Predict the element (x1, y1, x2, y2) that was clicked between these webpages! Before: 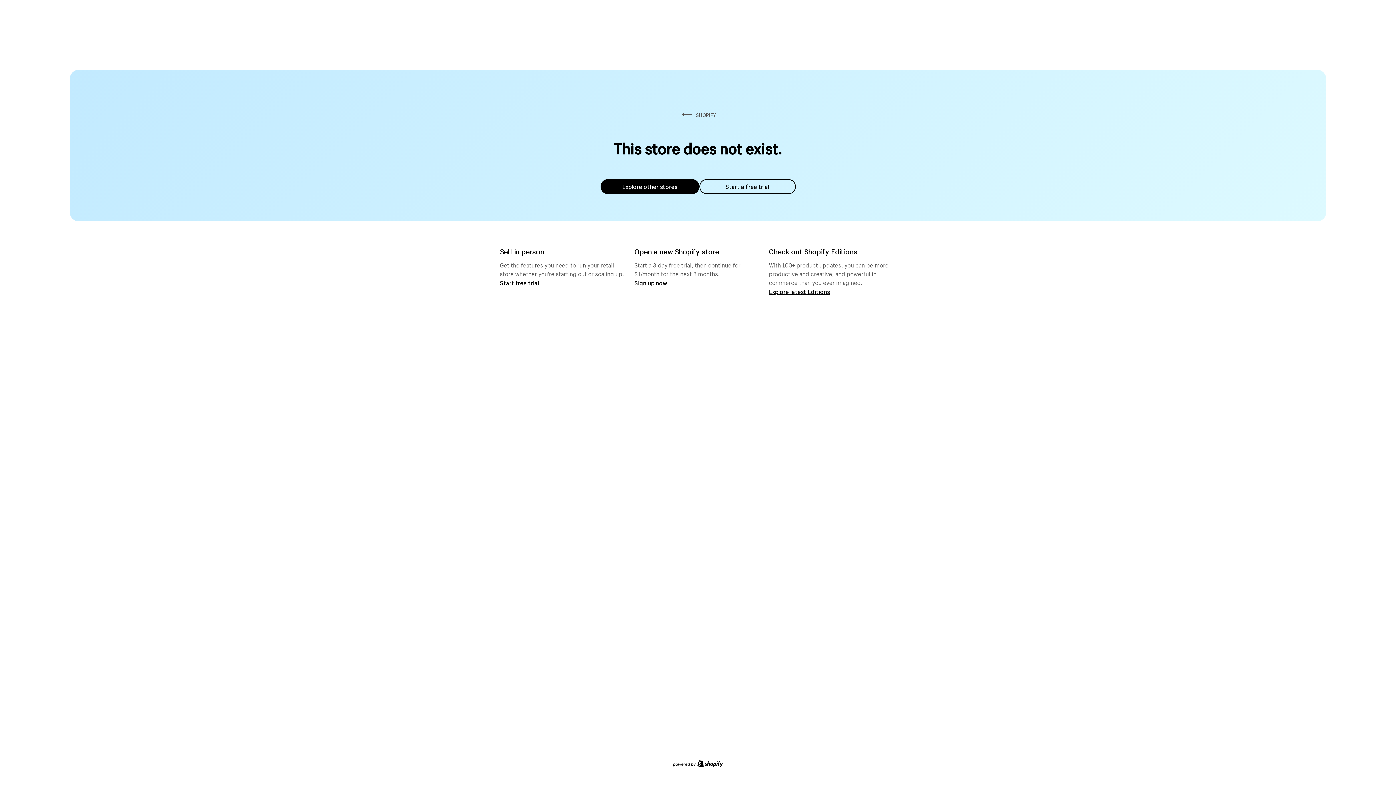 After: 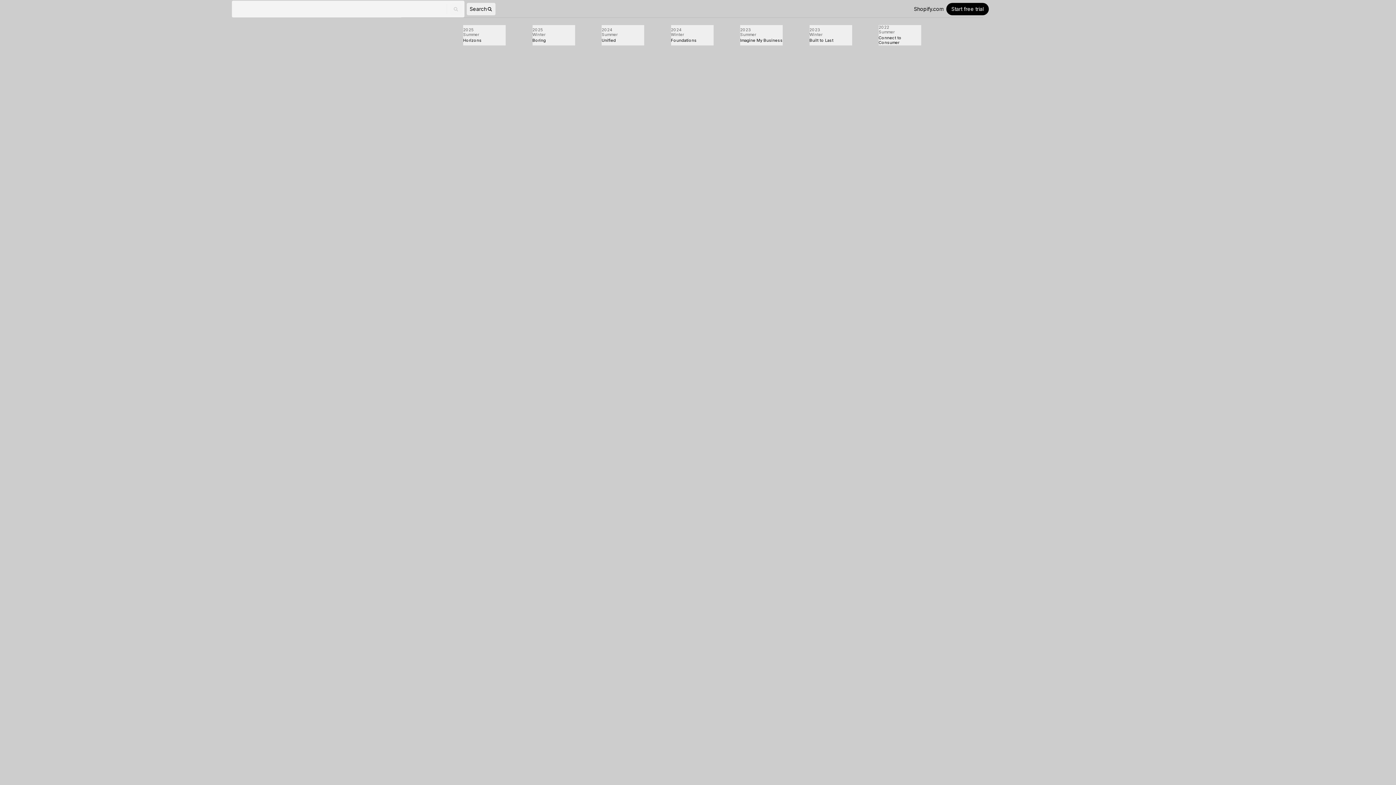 Action: label: Explore latest Editions bbox: (769, 287, 830, 295)